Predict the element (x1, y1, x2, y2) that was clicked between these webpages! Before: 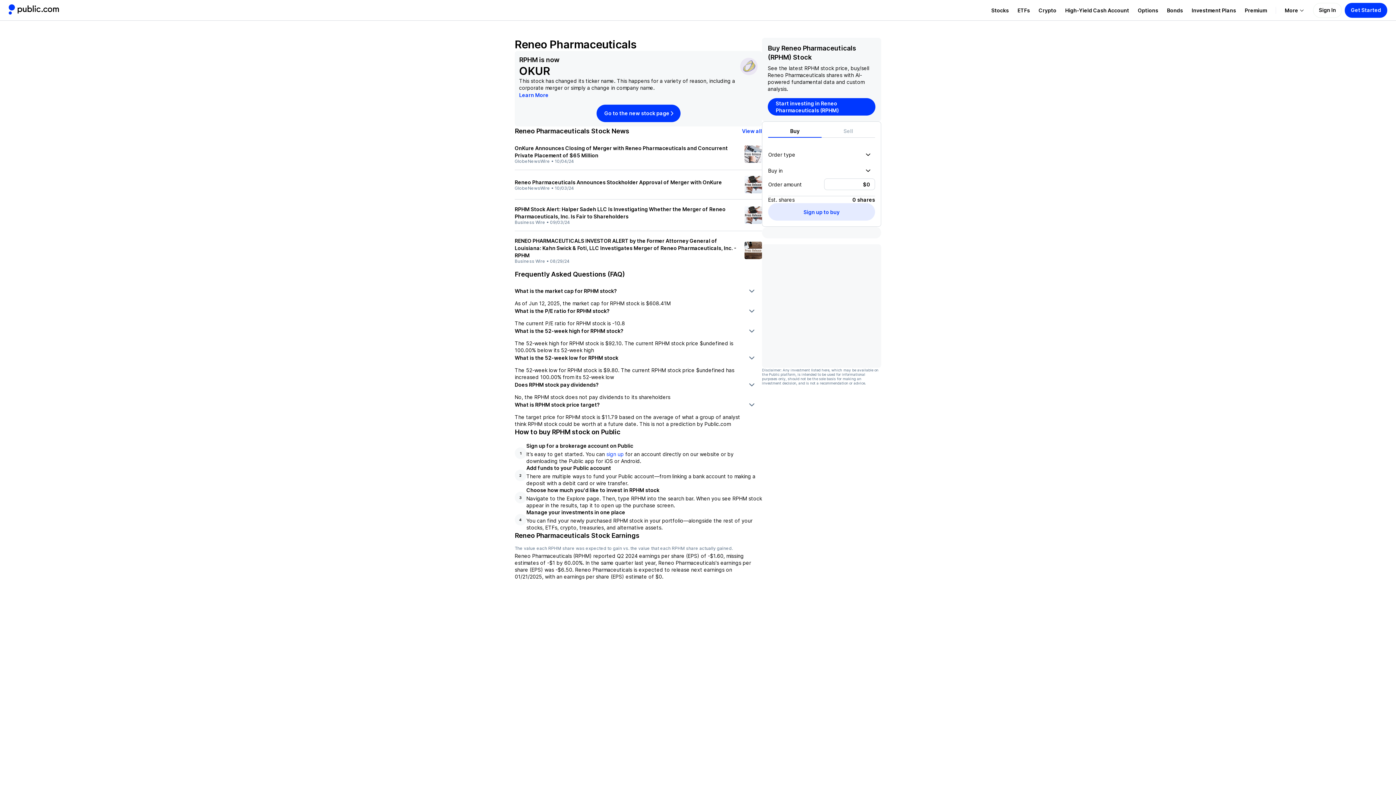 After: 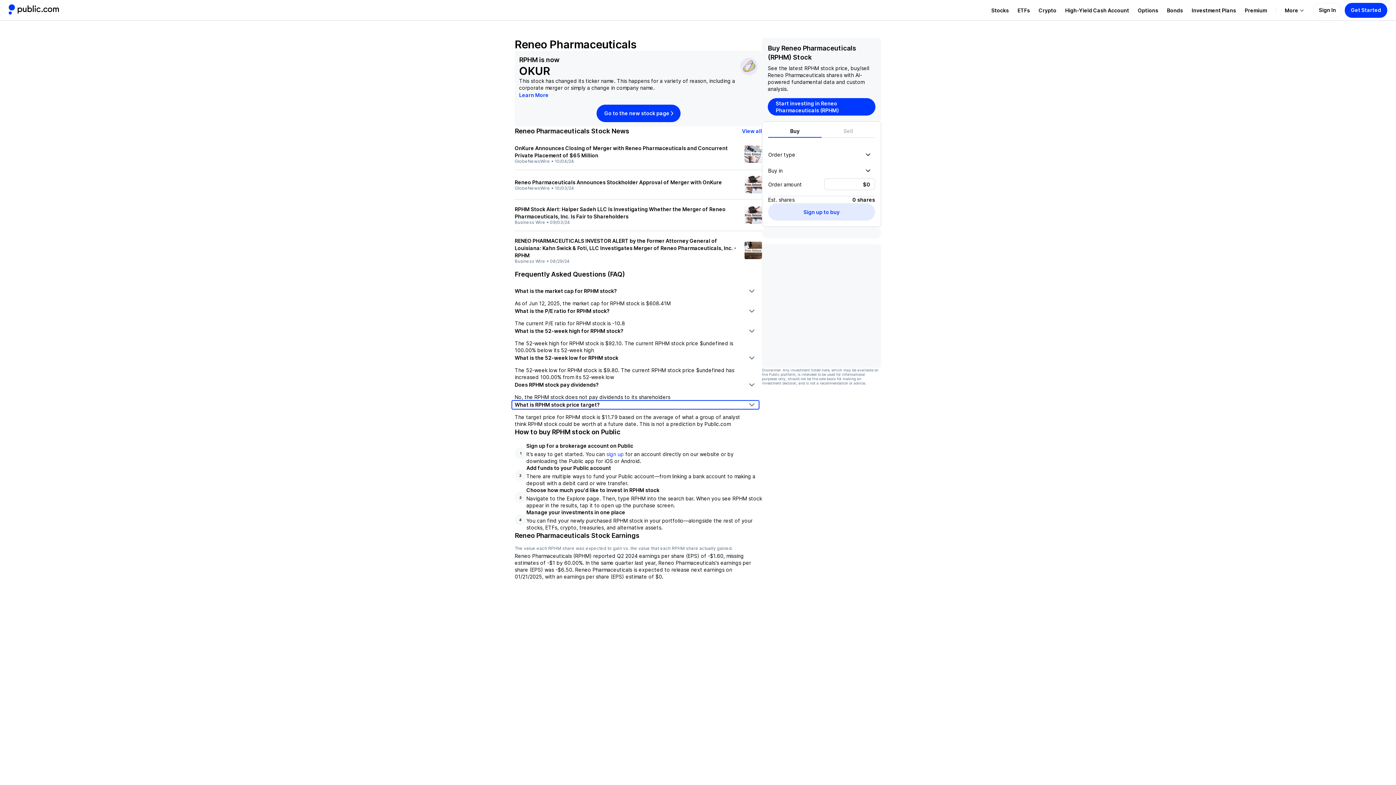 Action: bbox: (512, 400, 759, 409) label: What is RPHM stock price target?